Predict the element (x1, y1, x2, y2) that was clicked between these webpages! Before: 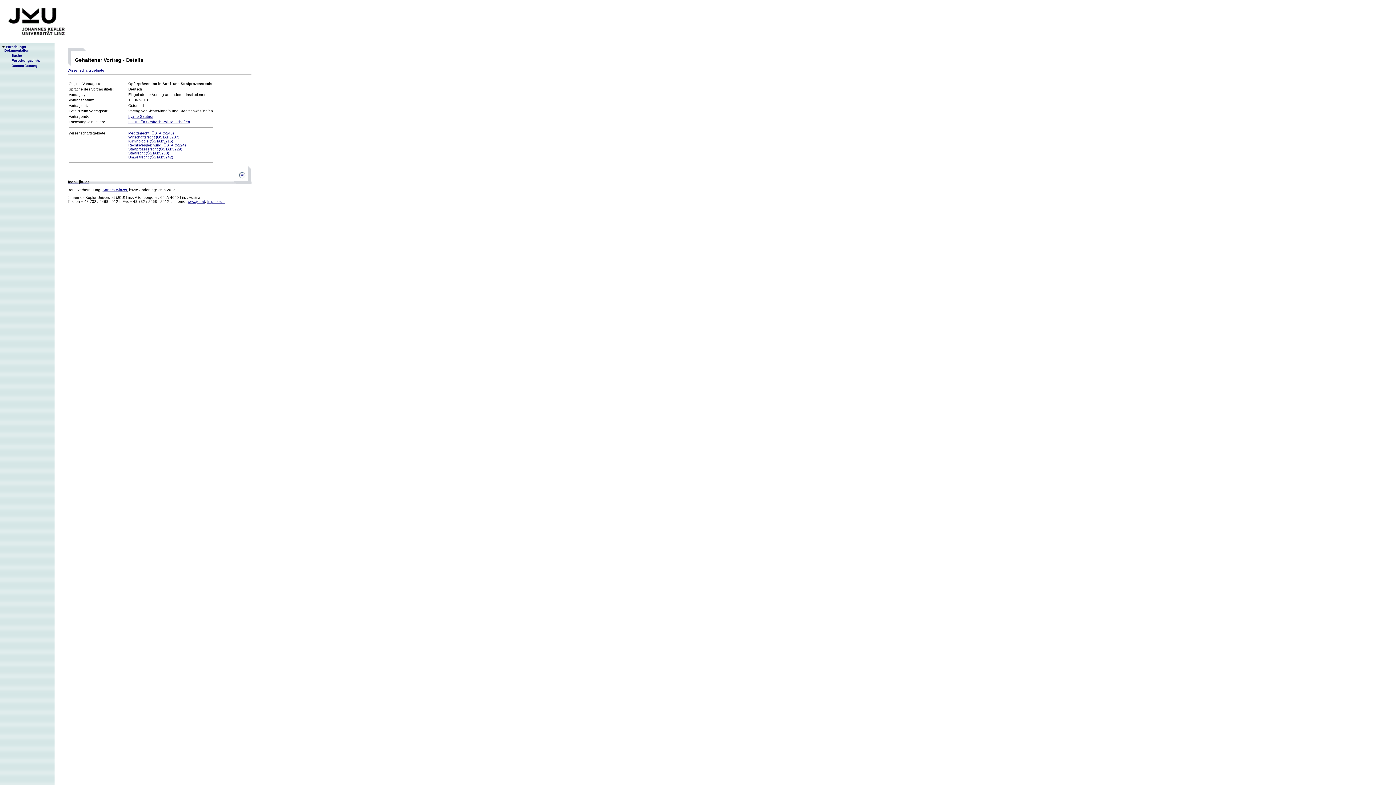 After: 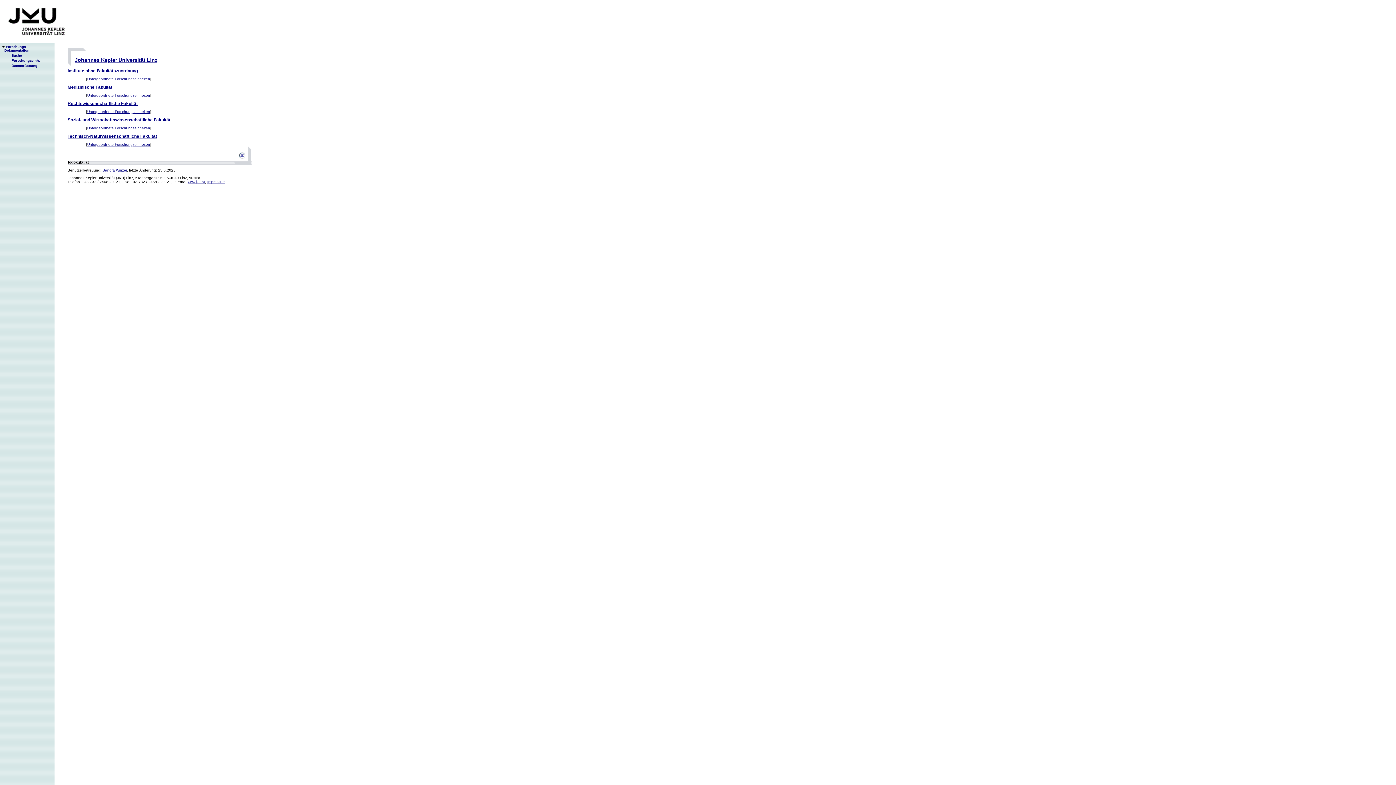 Action: bbox: (5, 58, 40, 62) label: Forschungseinh.